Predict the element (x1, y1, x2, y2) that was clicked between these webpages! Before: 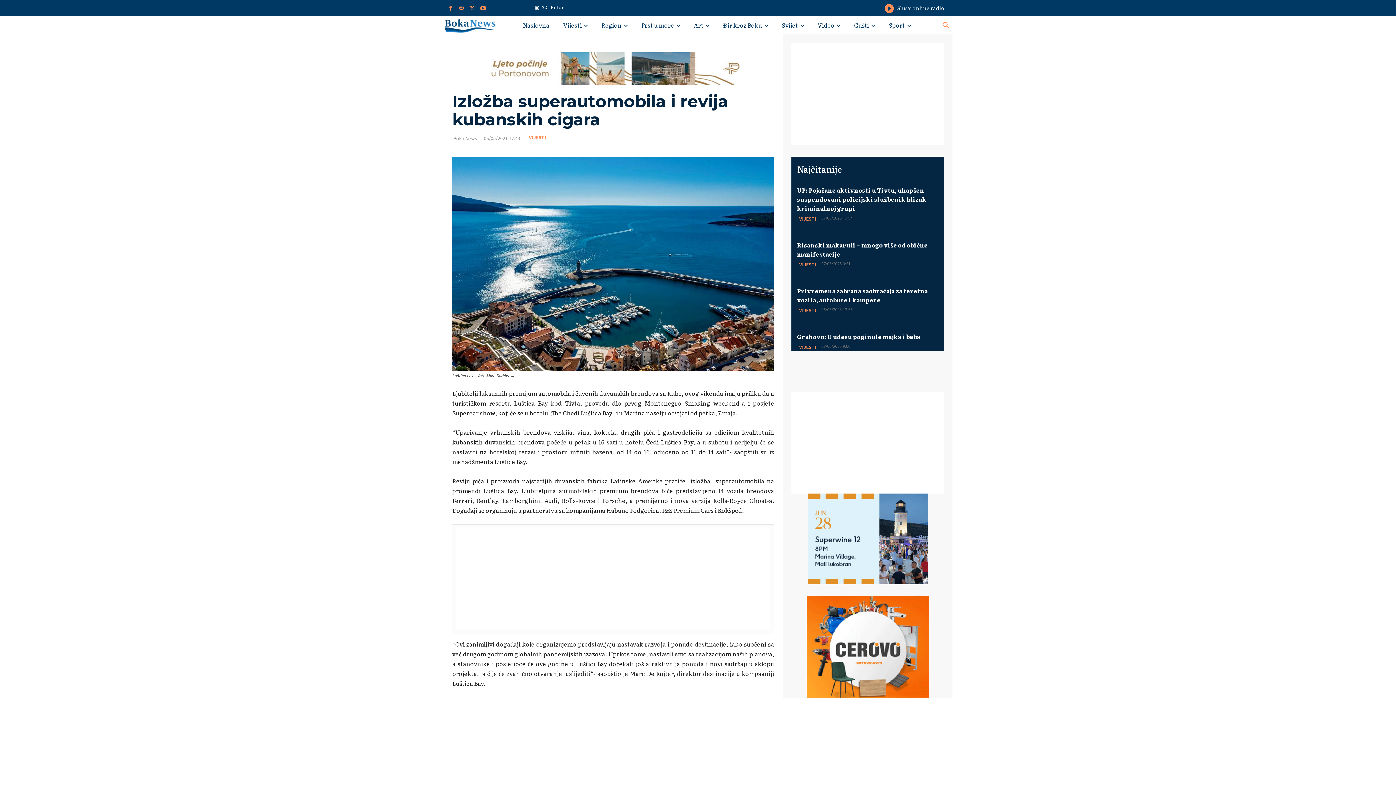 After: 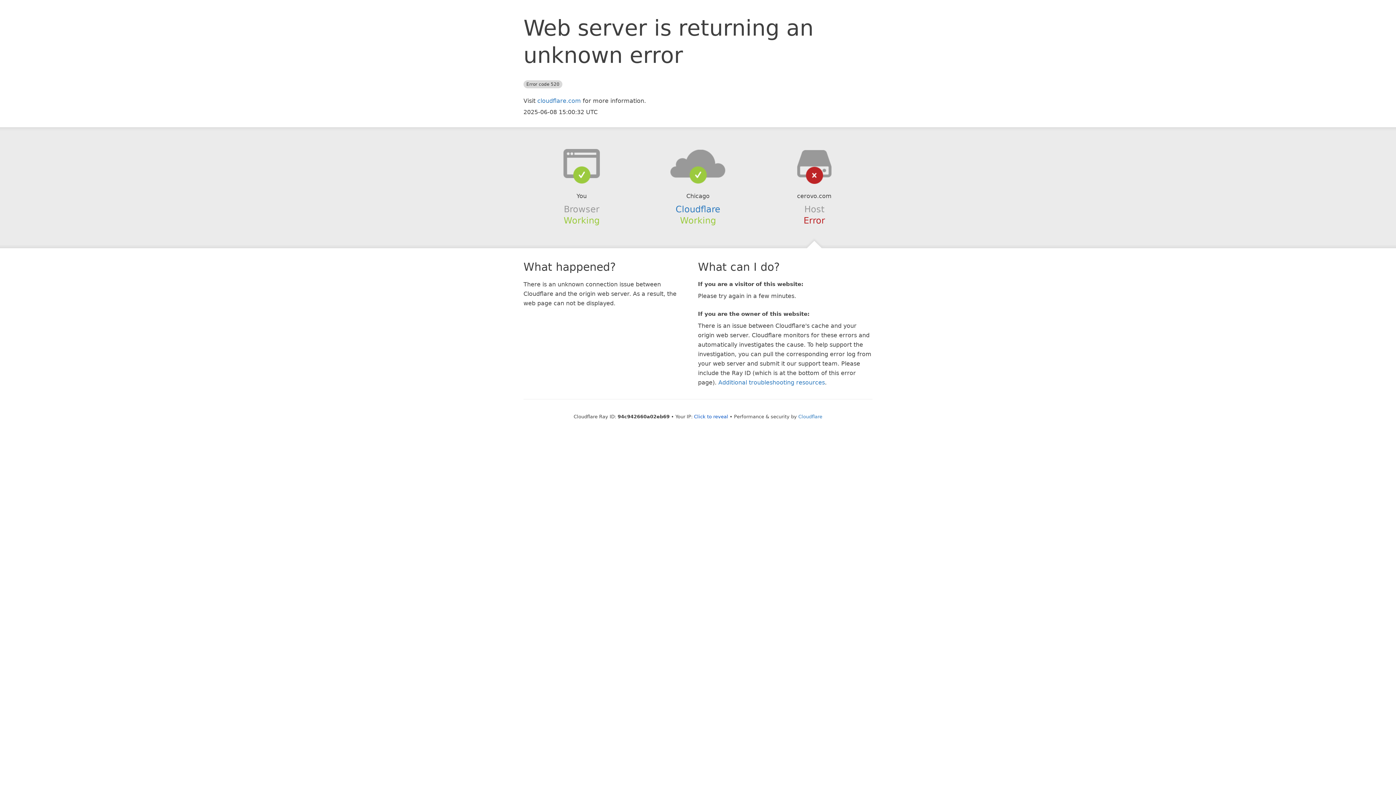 Action: label: Cerovo jun 2025 bbox: (791, 596, 943, 698)